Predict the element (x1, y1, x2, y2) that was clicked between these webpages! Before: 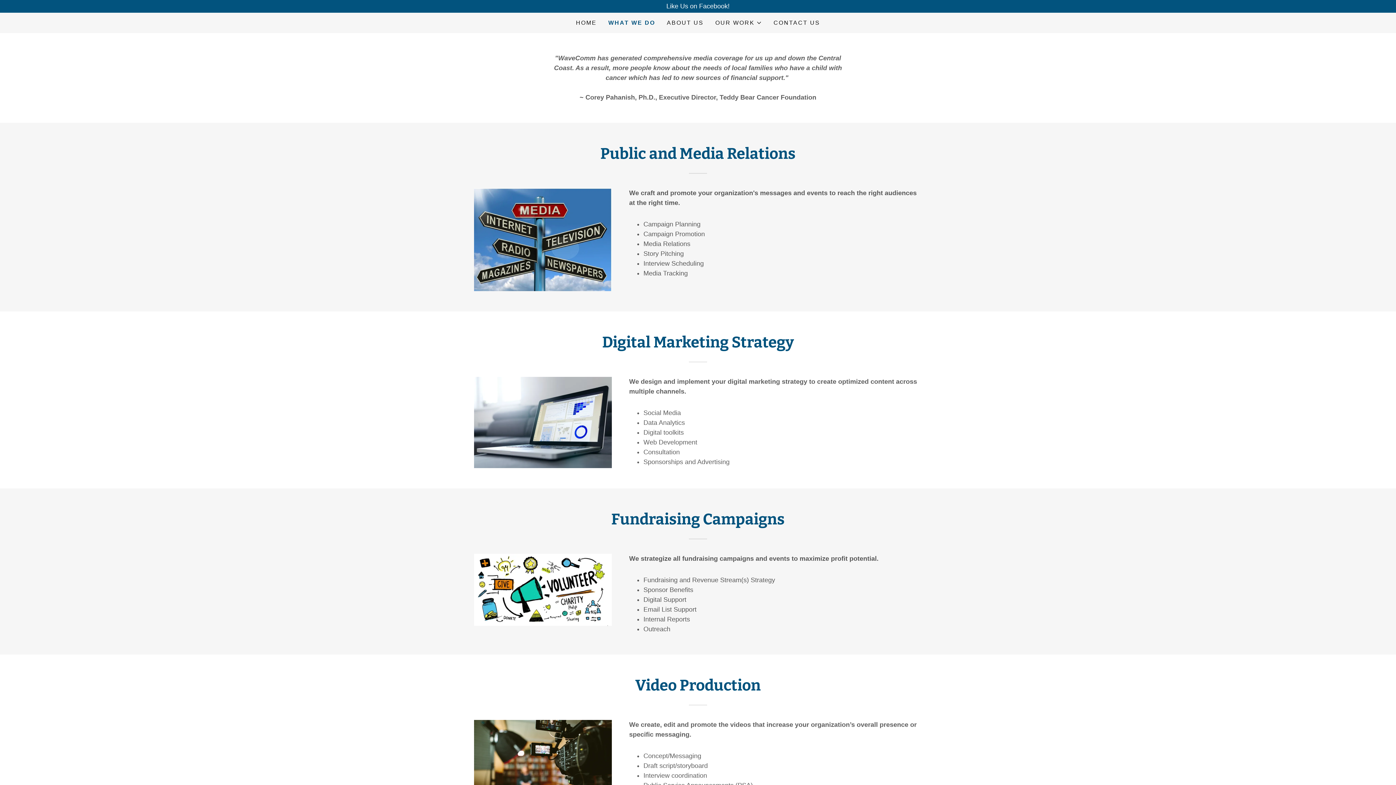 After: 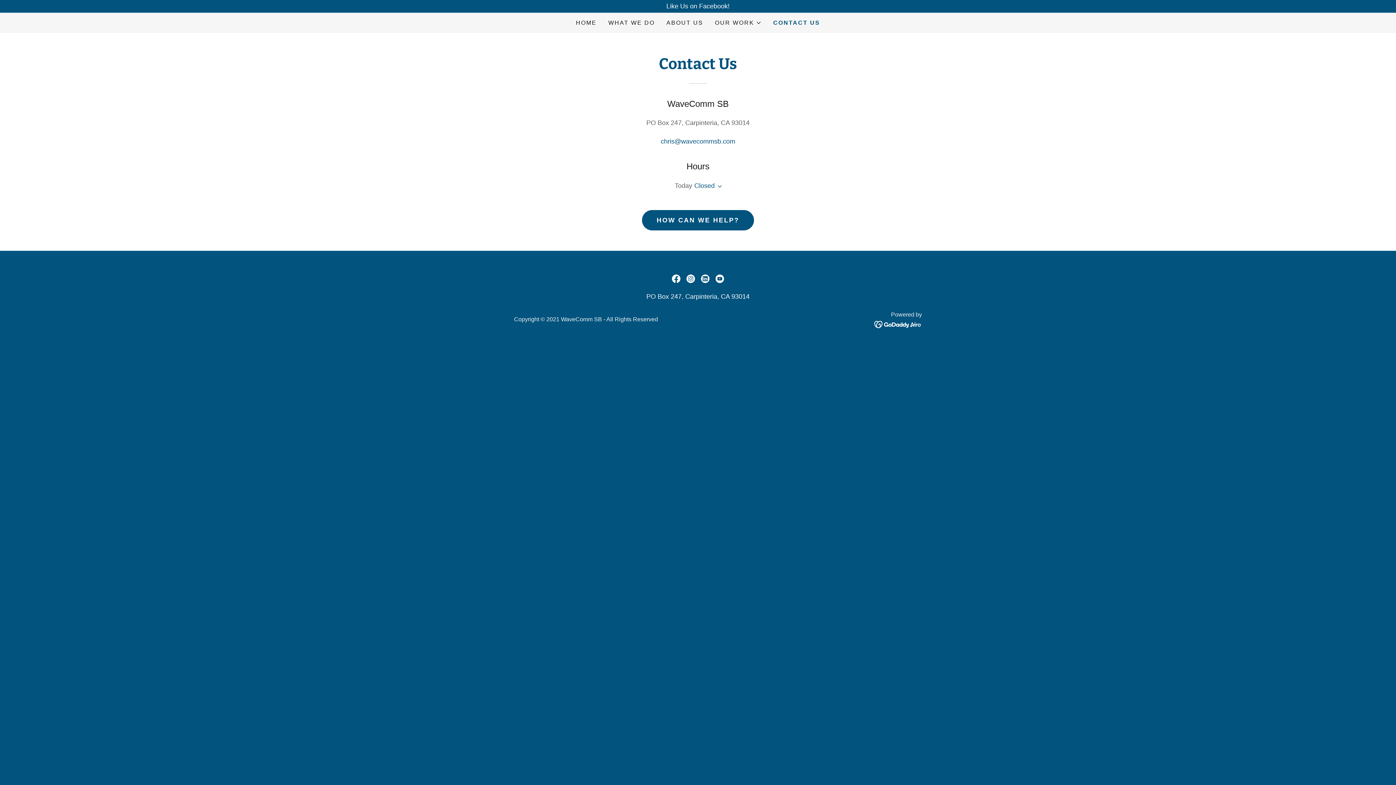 Action: bbox: (771, 16, 822, 29) label: CONTACT US